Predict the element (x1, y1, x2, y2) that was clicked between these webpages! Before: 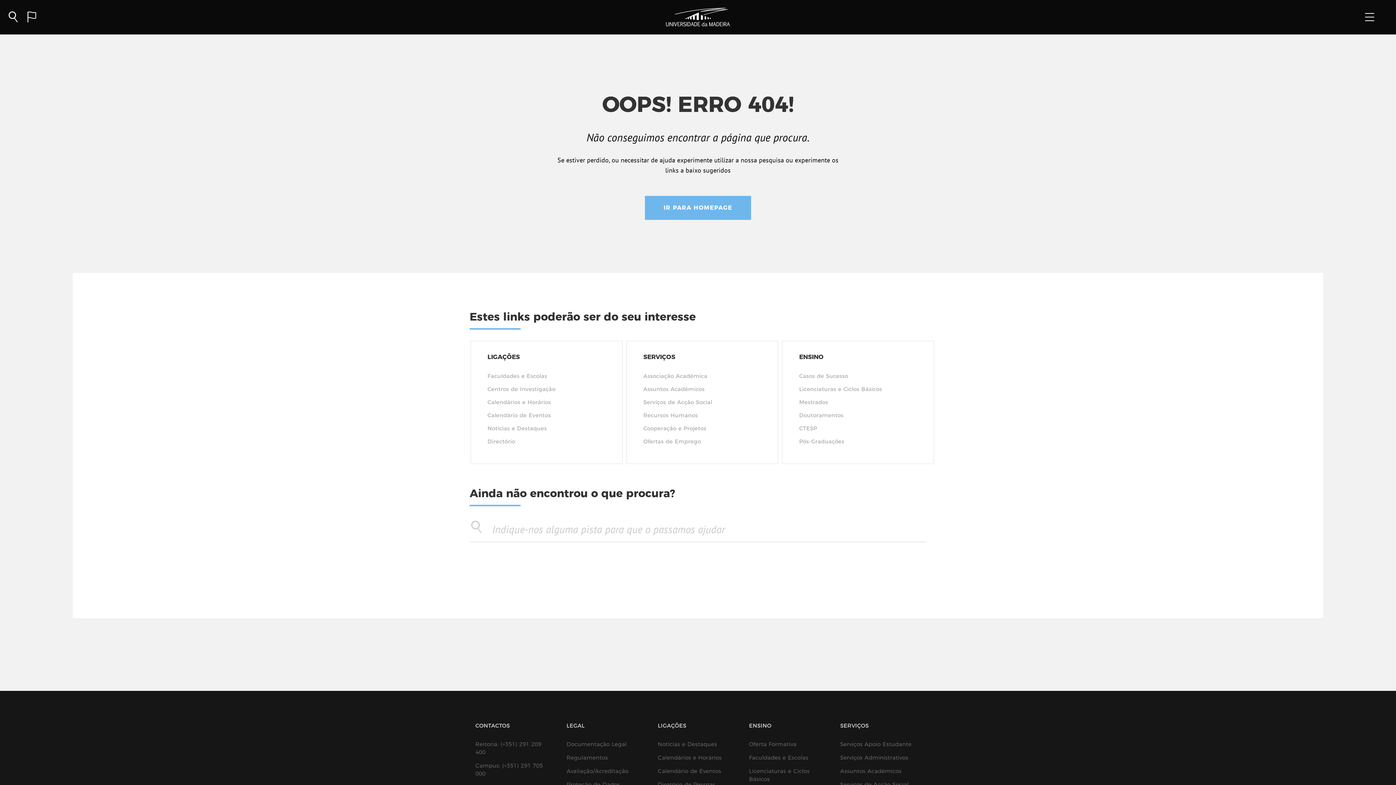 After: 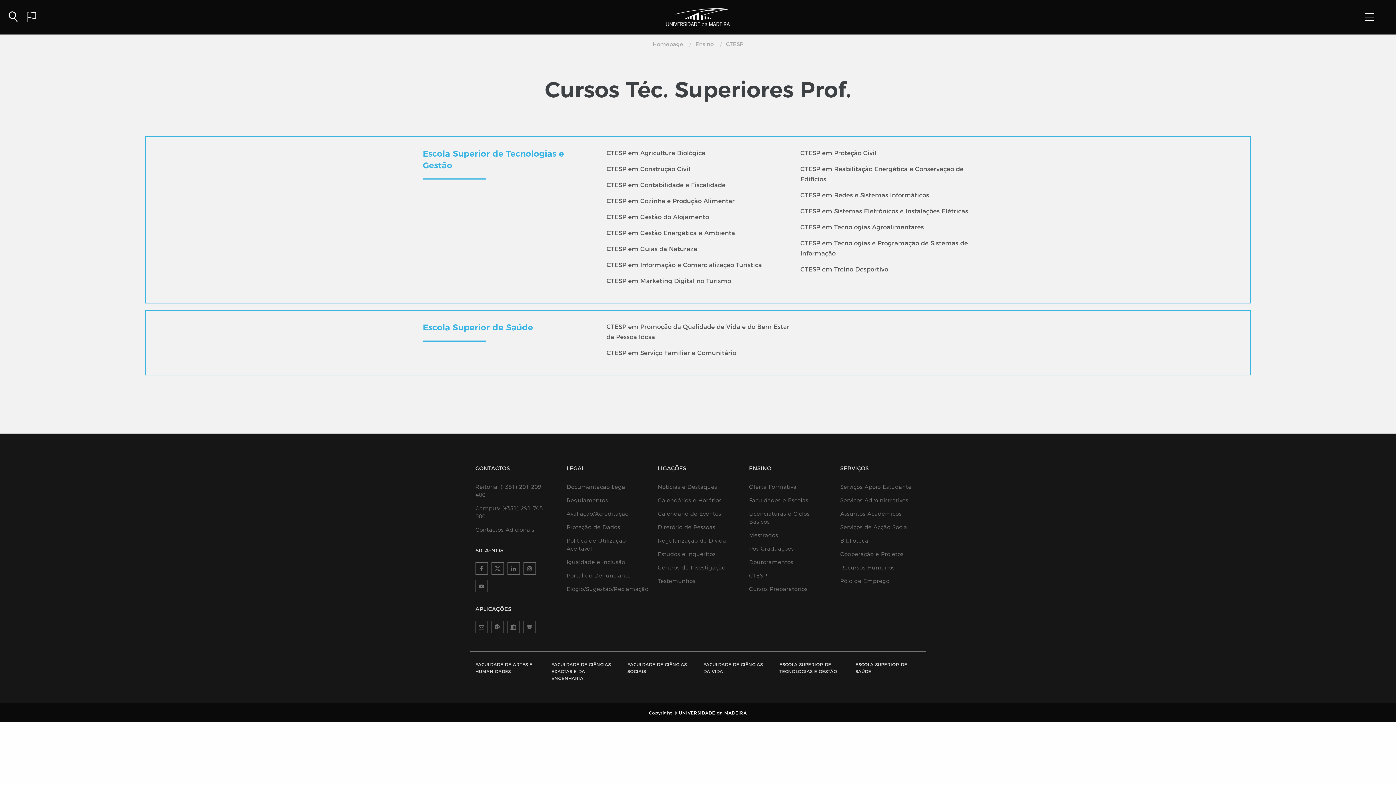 Action: label: CTESP bbox: (788, 424, 933, 432)